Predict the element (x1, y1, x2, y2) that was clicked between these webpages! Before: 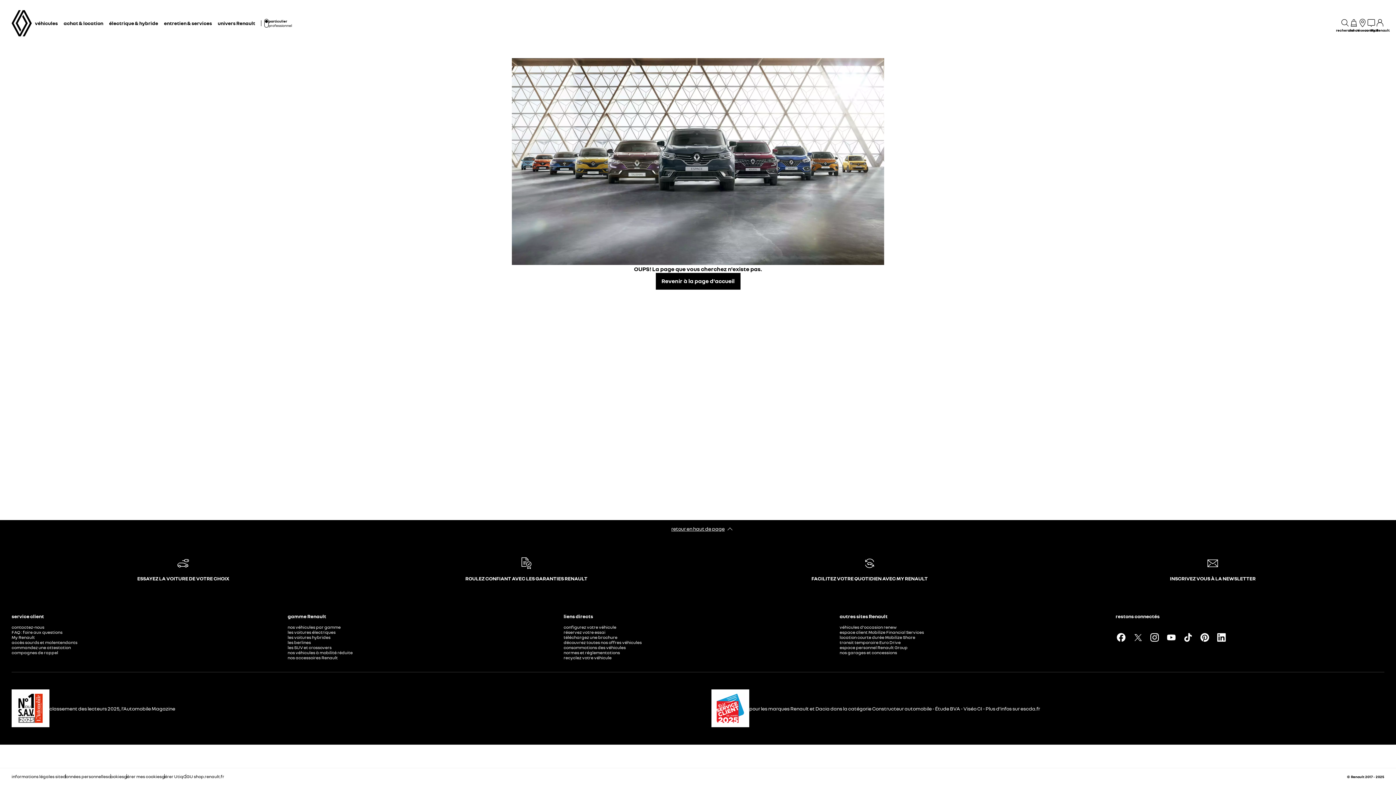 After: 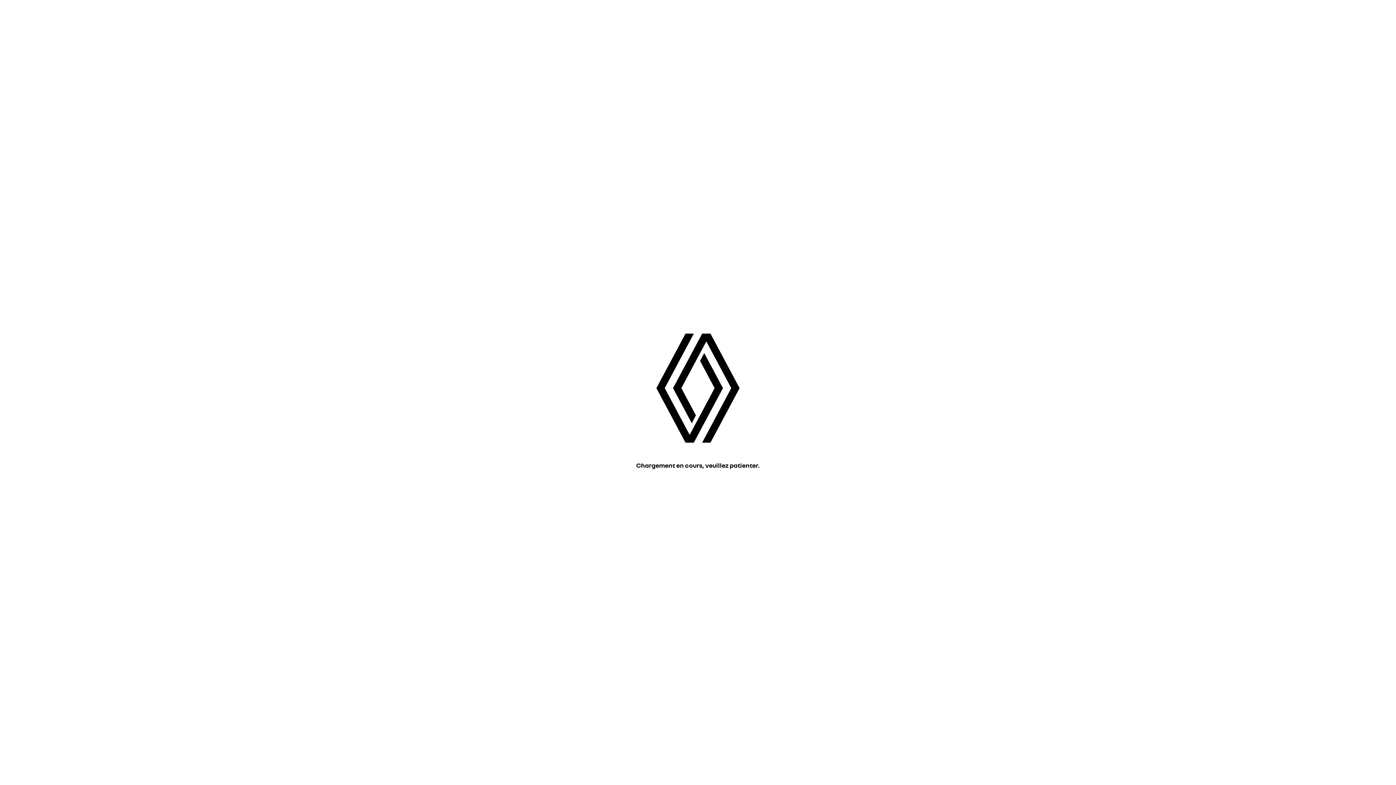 Action: bbox: (11, 634, 34, 640) label: My Renault